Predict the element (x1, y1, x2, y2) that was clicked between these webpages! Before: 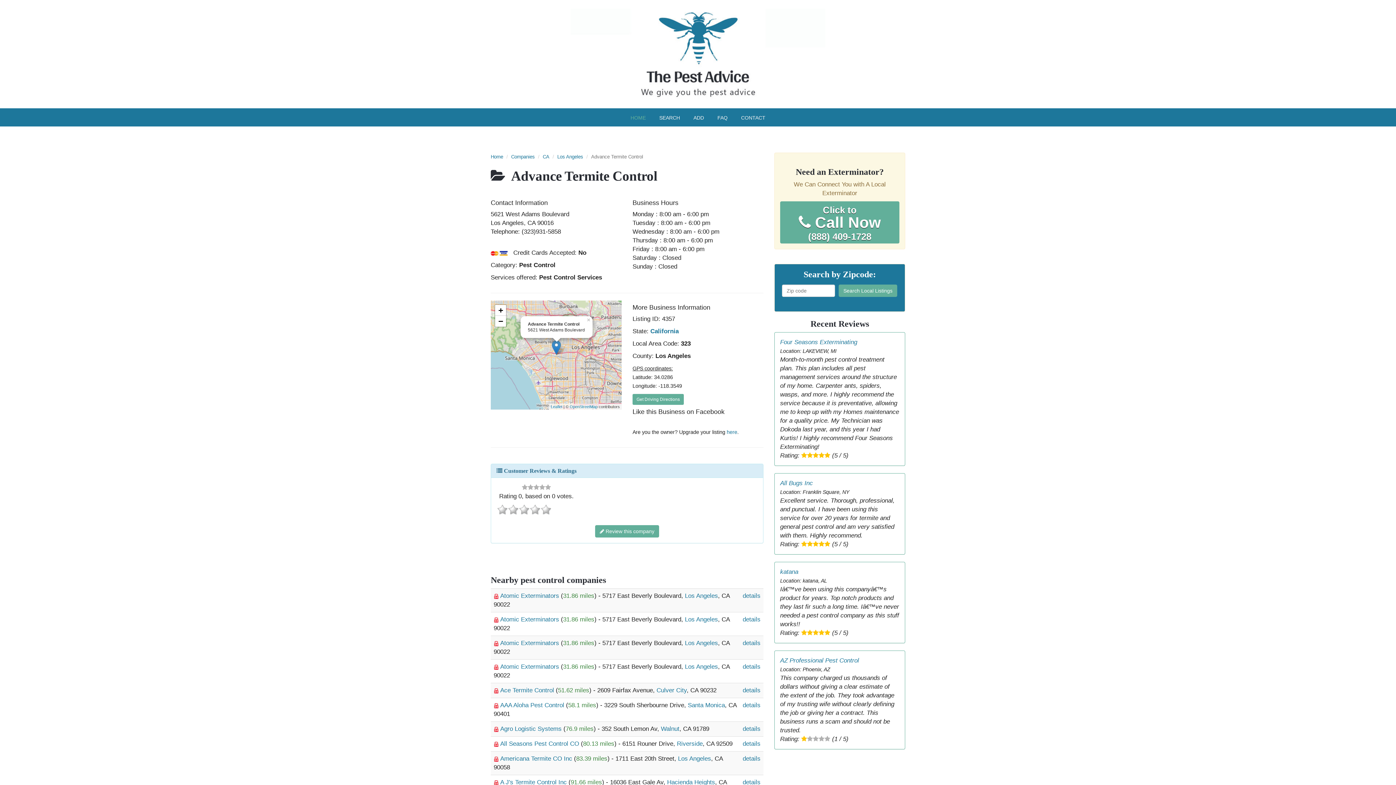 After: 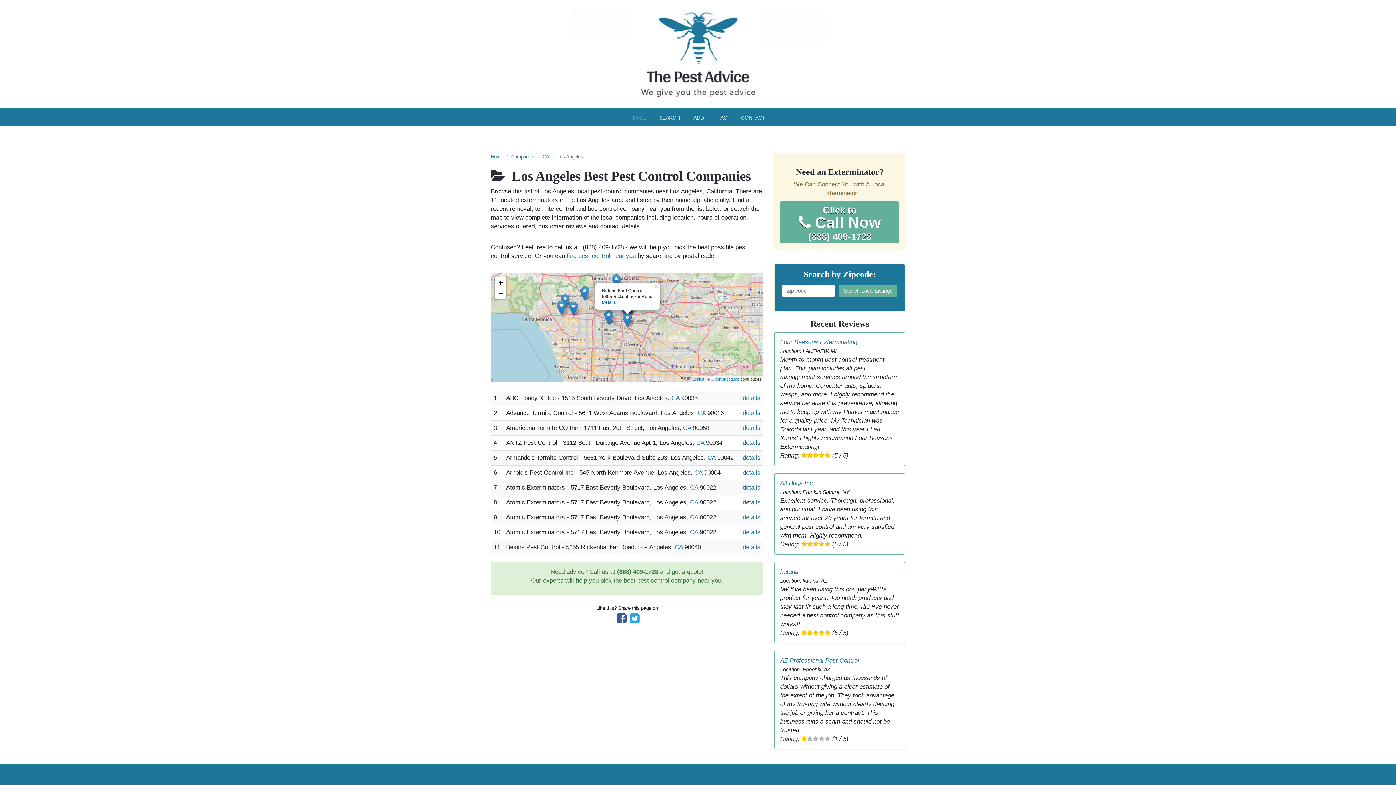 Action: bbox: (685, 616, 718, 623) label: Los Angeles